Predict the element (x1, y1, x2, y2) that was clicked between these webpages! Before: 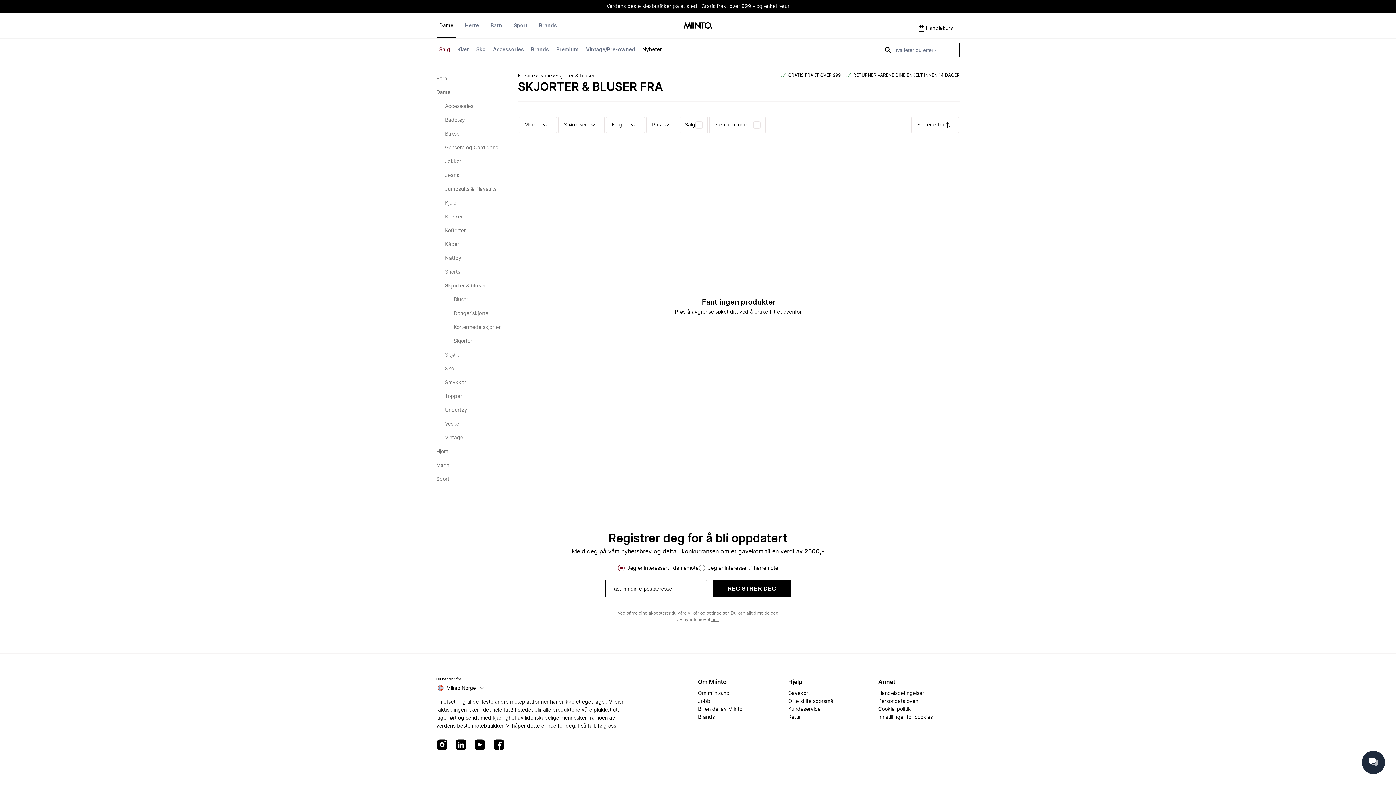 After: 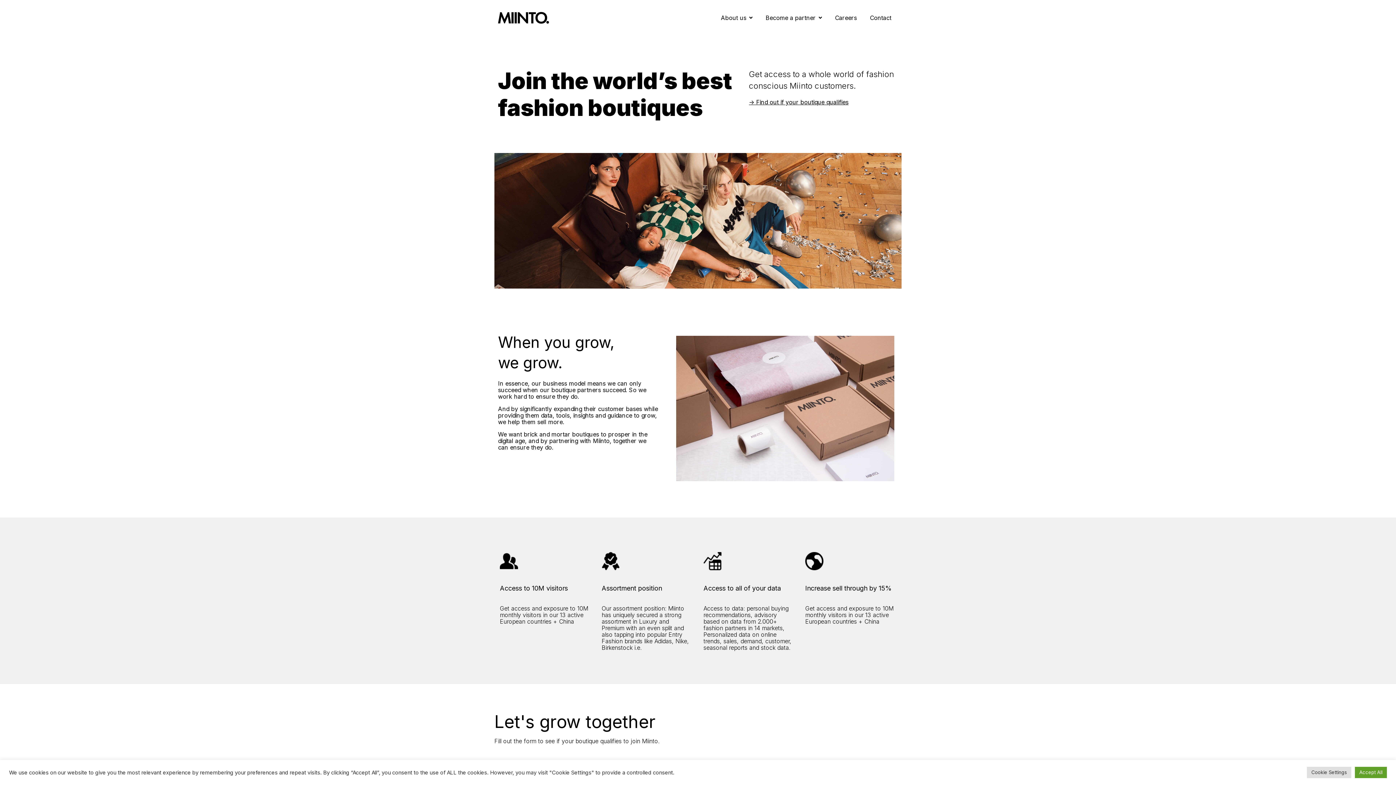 Action: bbox: (698, 705, 742, 713) label: Bli en del av Miinto